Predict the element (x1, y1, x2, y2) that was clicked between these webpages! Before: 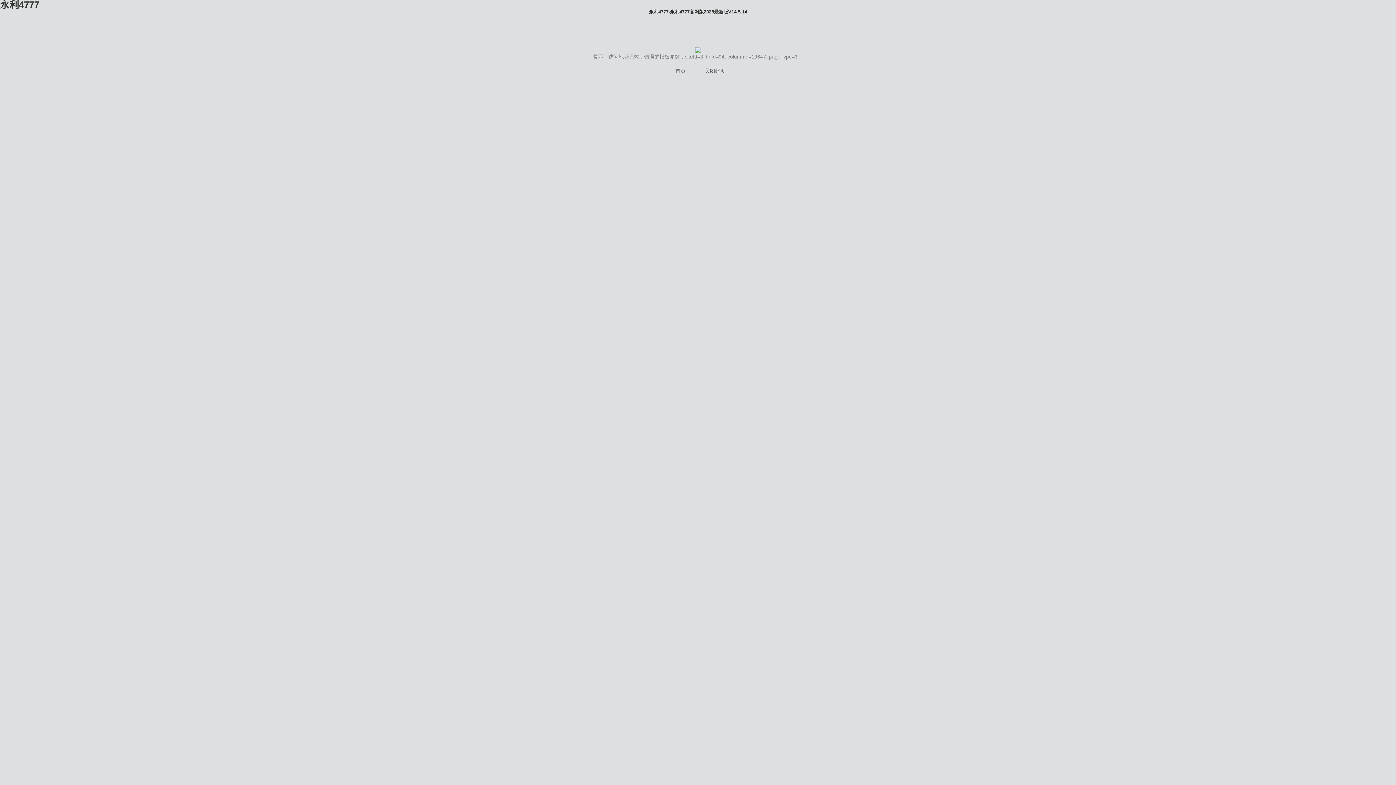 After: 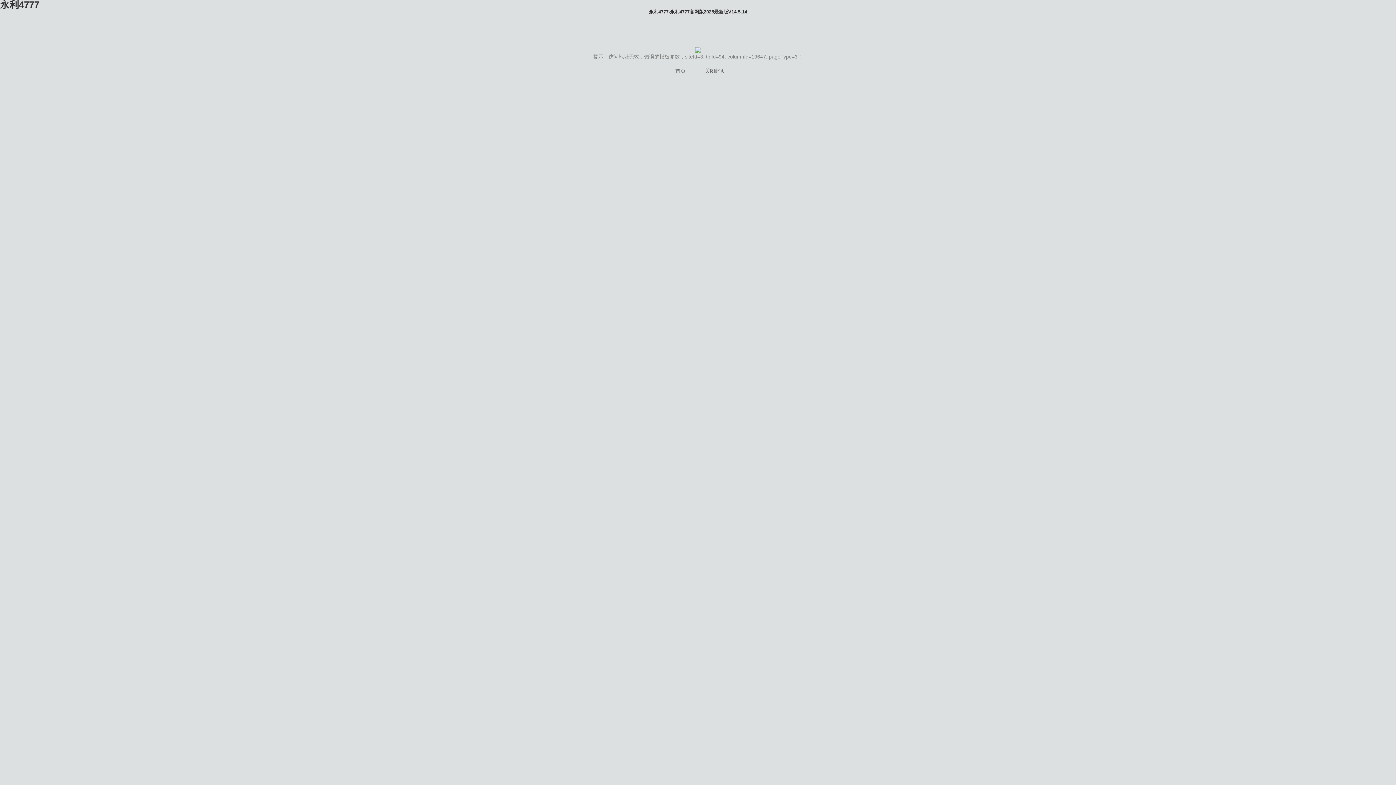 Action: label: 首页 bbox: (675, 68, 685, 73)